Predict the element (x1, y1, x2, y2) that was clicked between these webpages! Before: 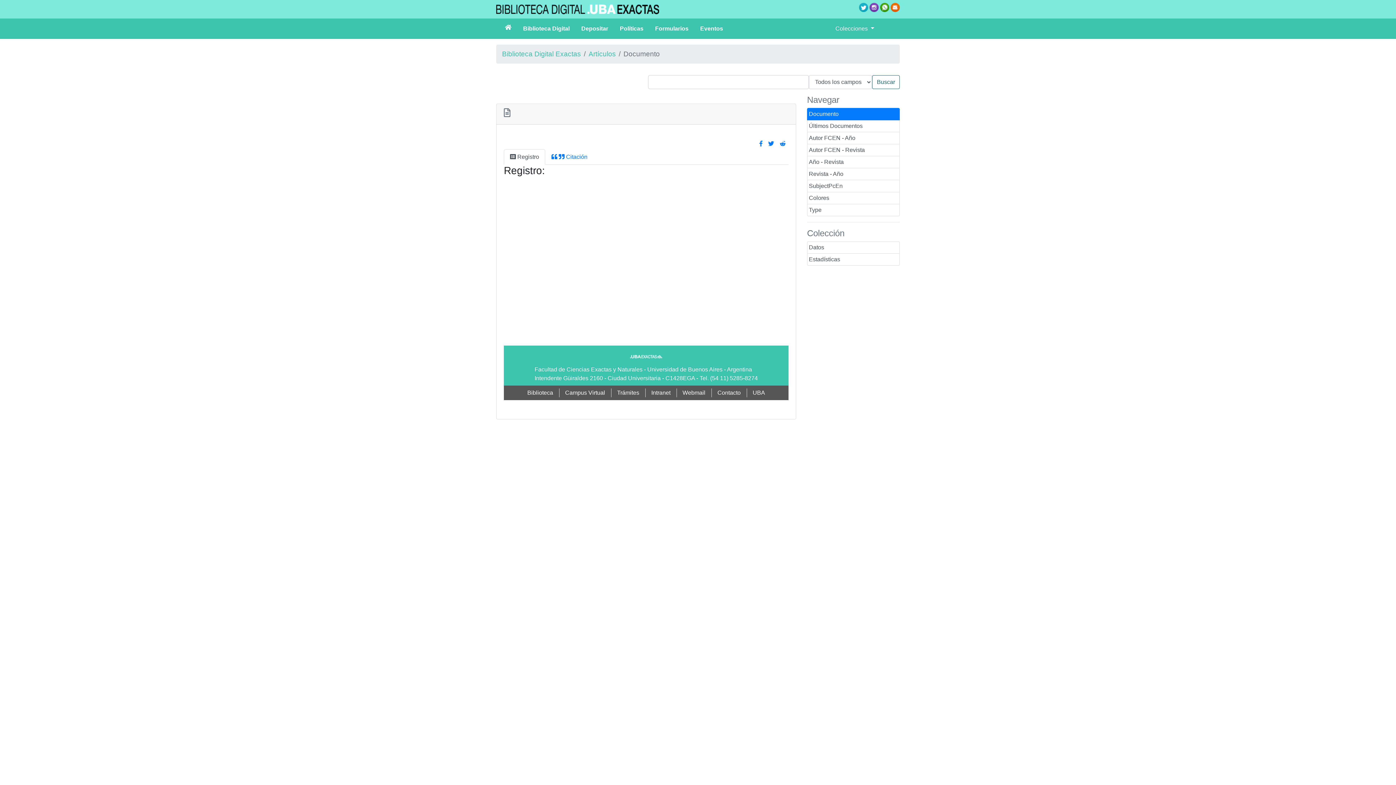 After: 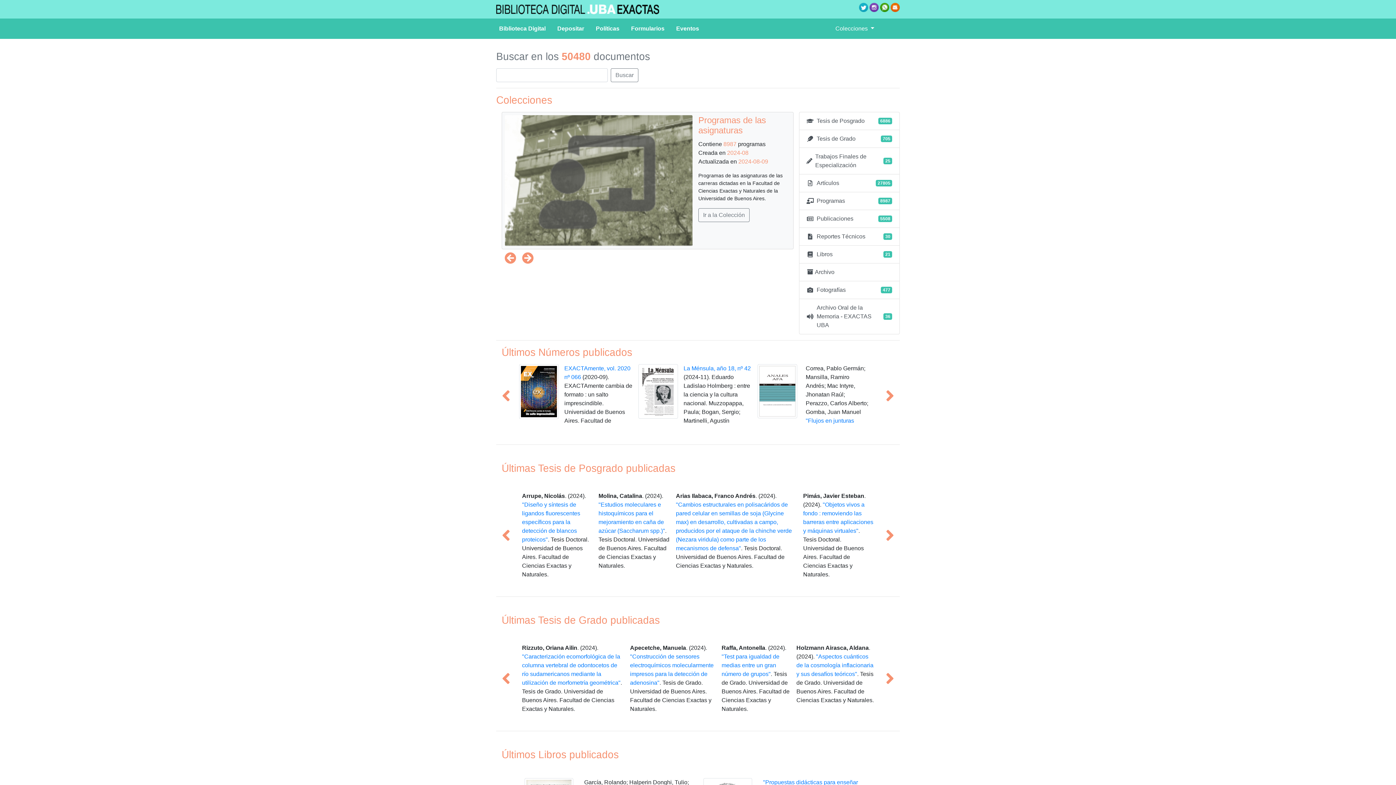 Action: bbox: (496, 21, 520, 33)